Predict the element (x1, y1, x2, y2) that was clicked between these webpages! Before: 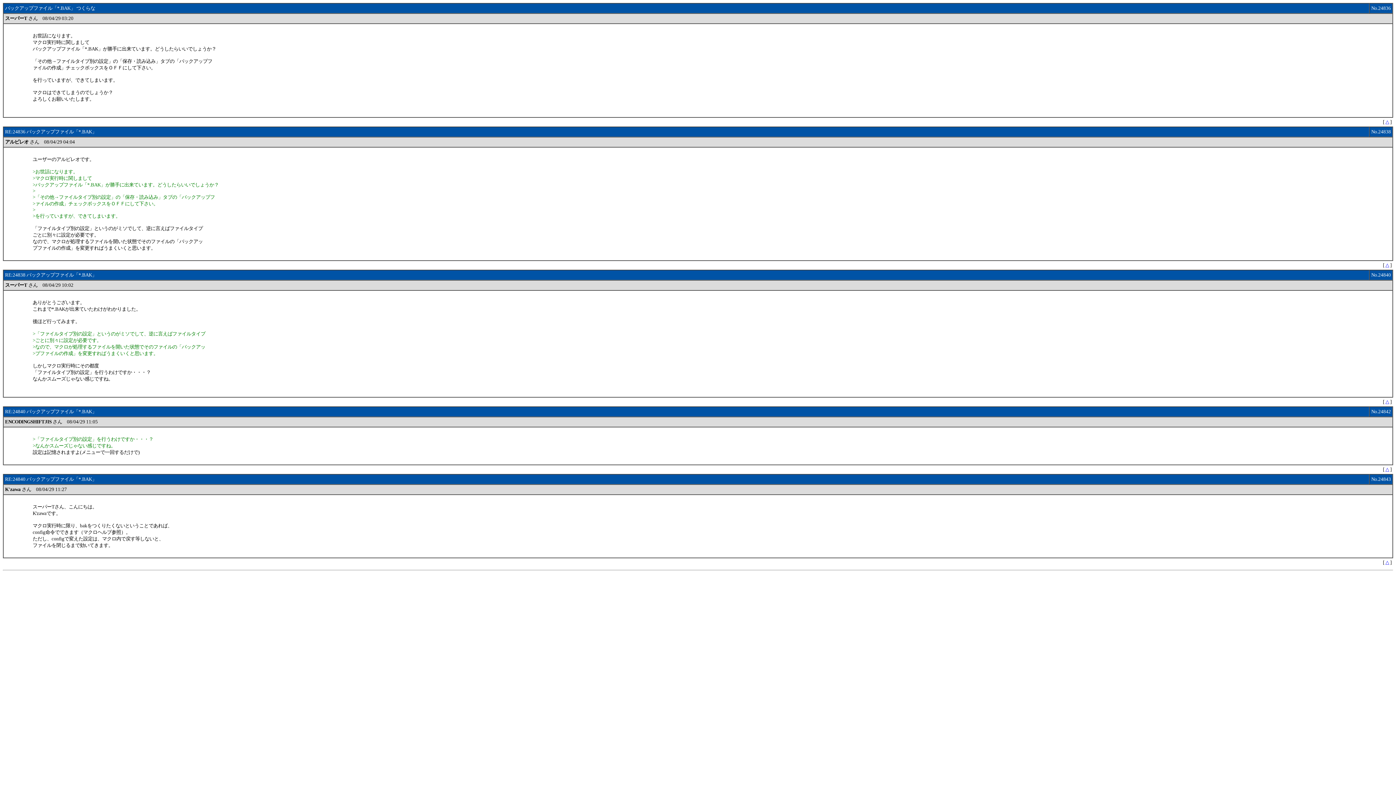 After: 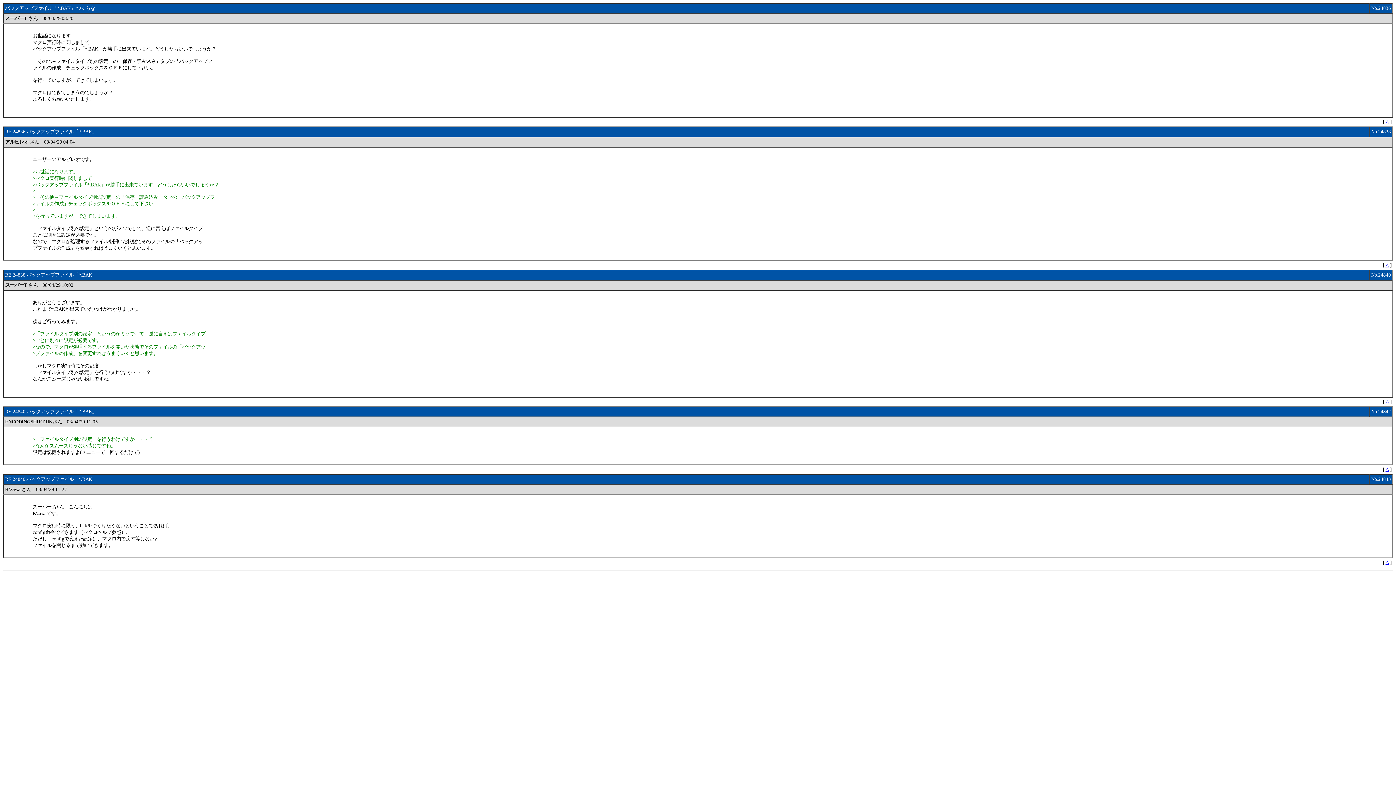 Action: bbox: (1385, 466, 1389, 472) label: △